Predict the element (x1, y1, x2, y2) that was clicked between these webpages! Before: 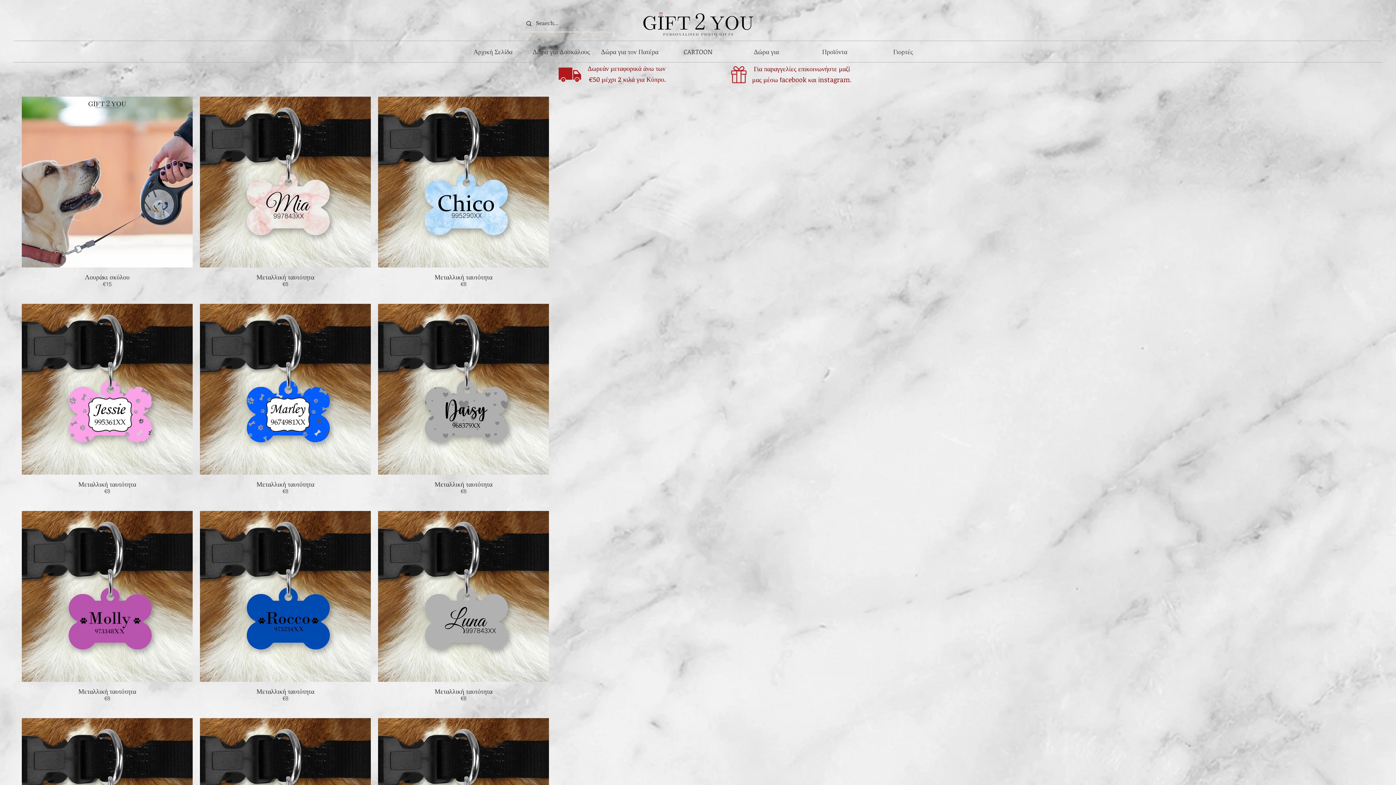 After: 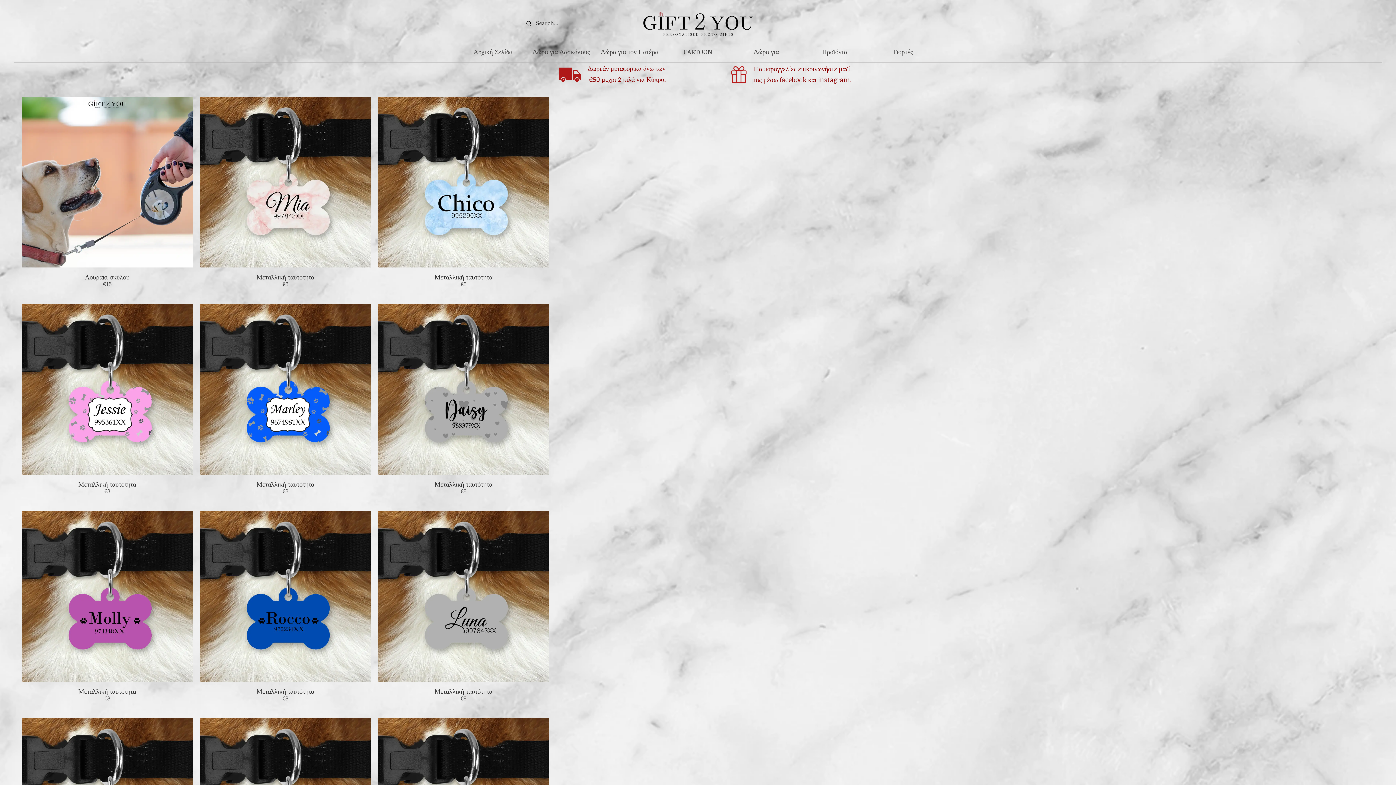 Action: bbox: (664, 41, 732, 62) label: CARTOON